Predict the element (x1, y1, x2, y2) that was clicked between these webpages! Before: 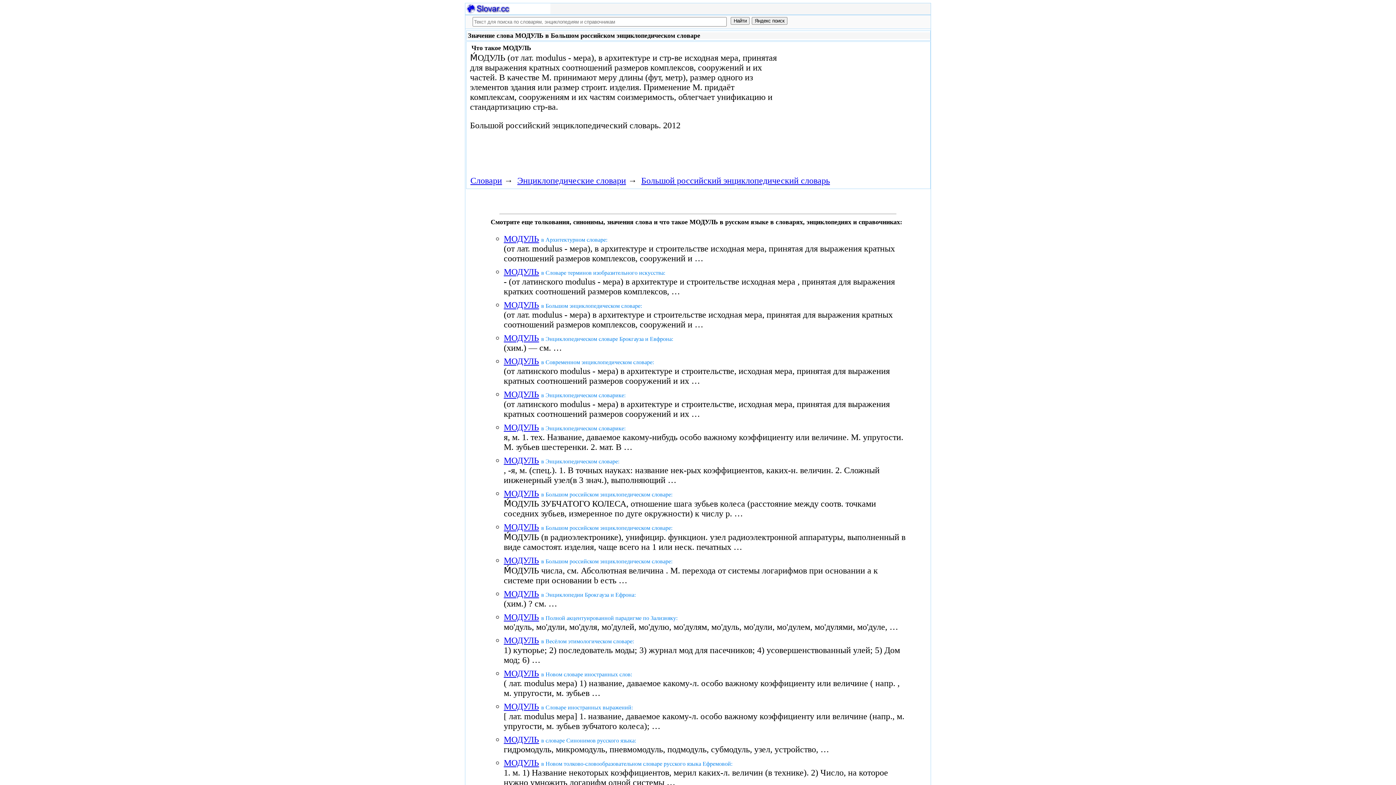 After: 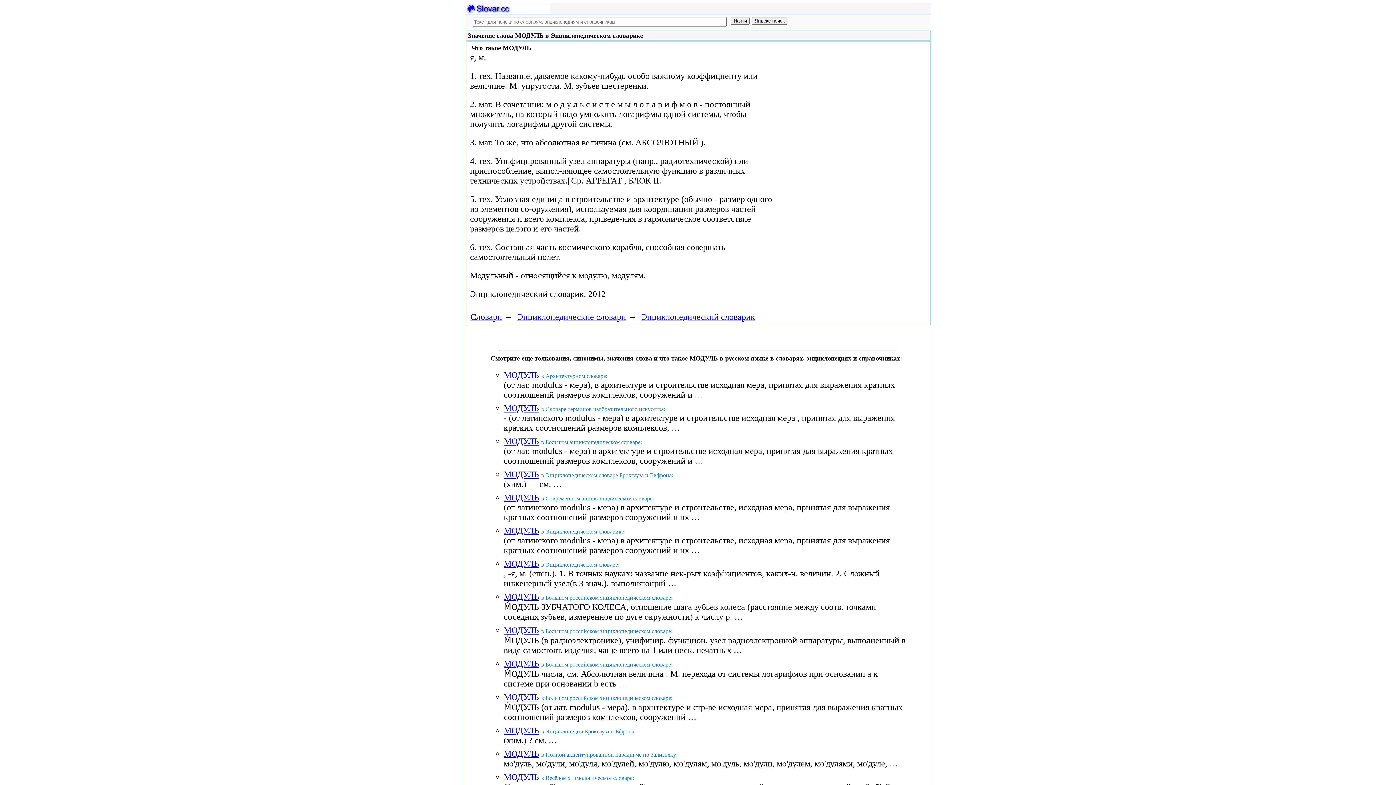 Action: bbox: (503, 422, 539, 432) label: МОДУЛЬ